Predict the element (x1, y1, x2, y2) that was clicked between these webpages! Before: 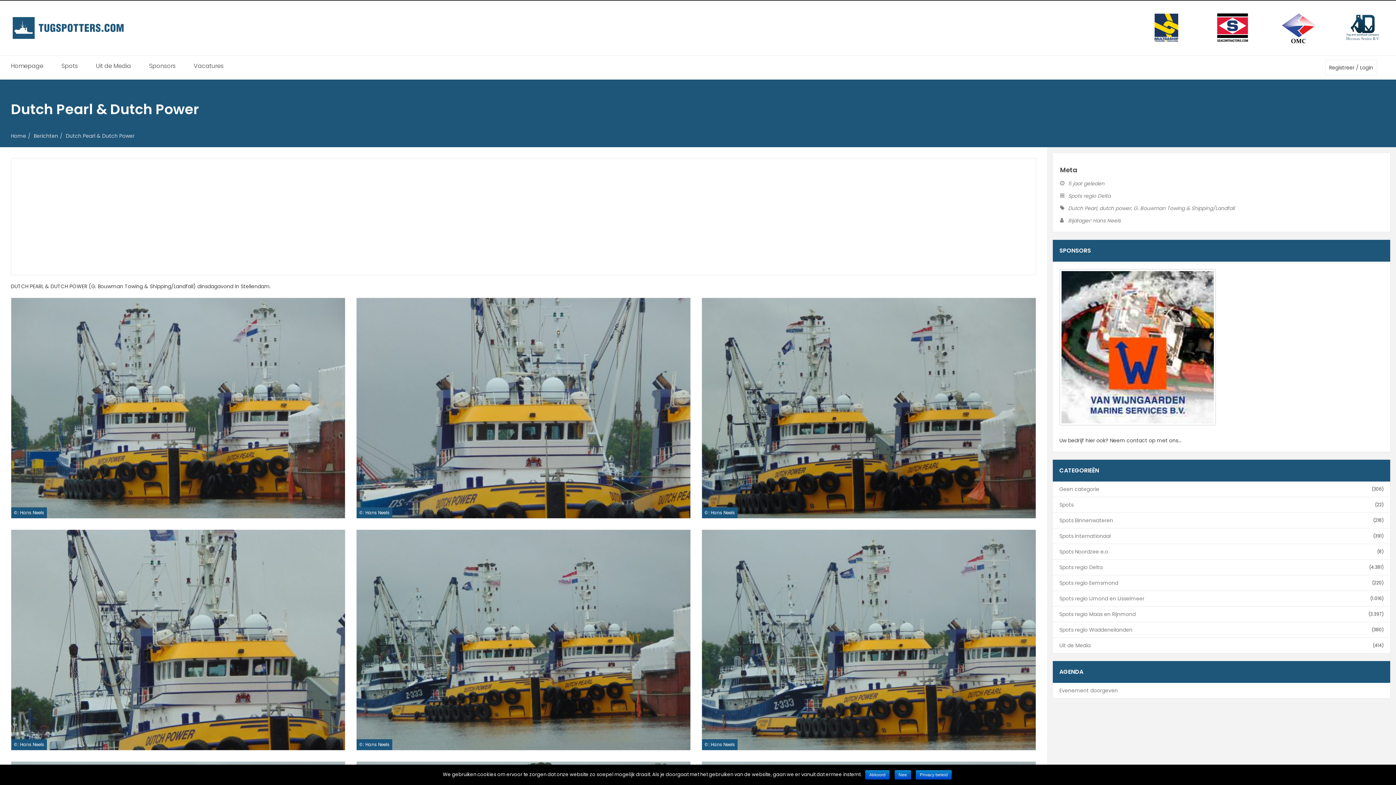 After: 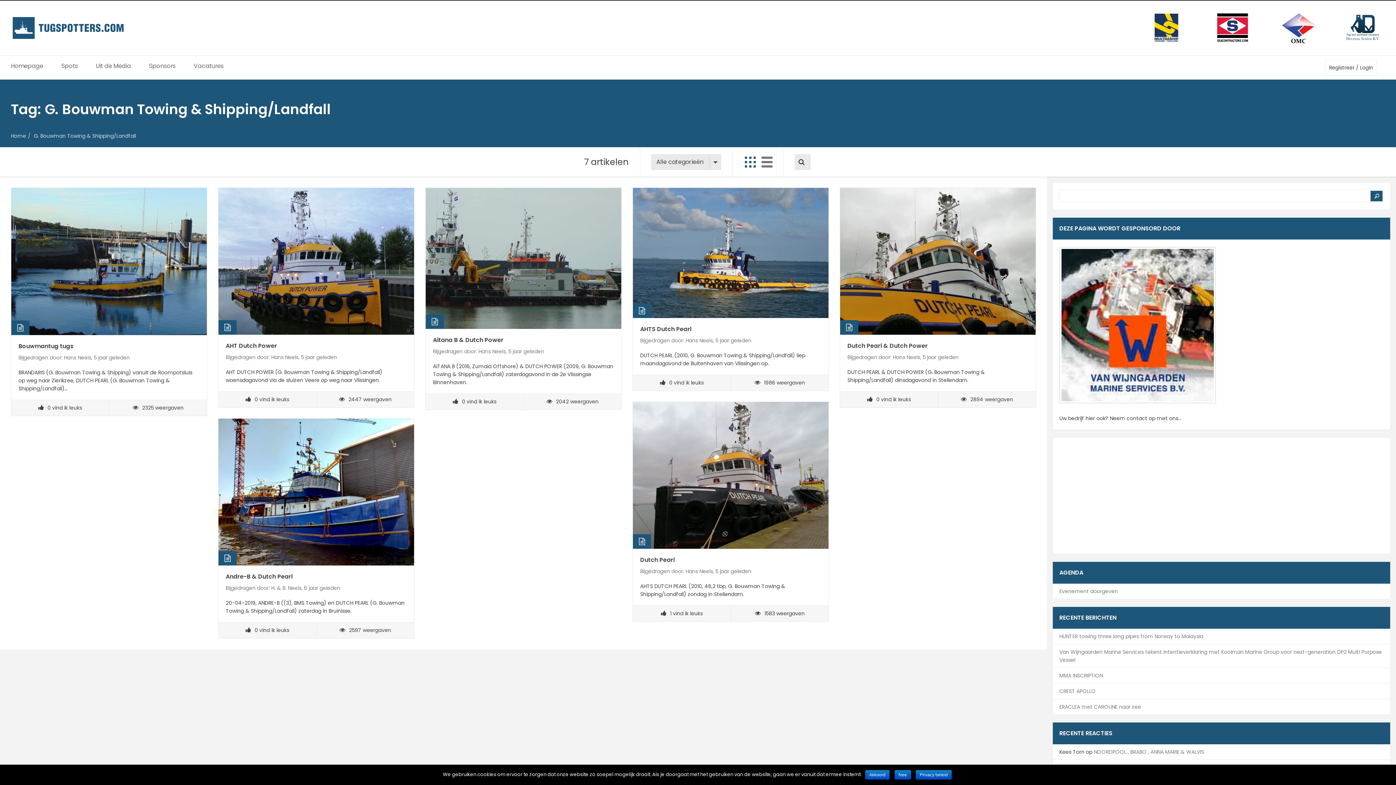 Action: label: G. Bouwman Towing & Shipping/Landfall bbox: (1133, 204, 1234, 212)